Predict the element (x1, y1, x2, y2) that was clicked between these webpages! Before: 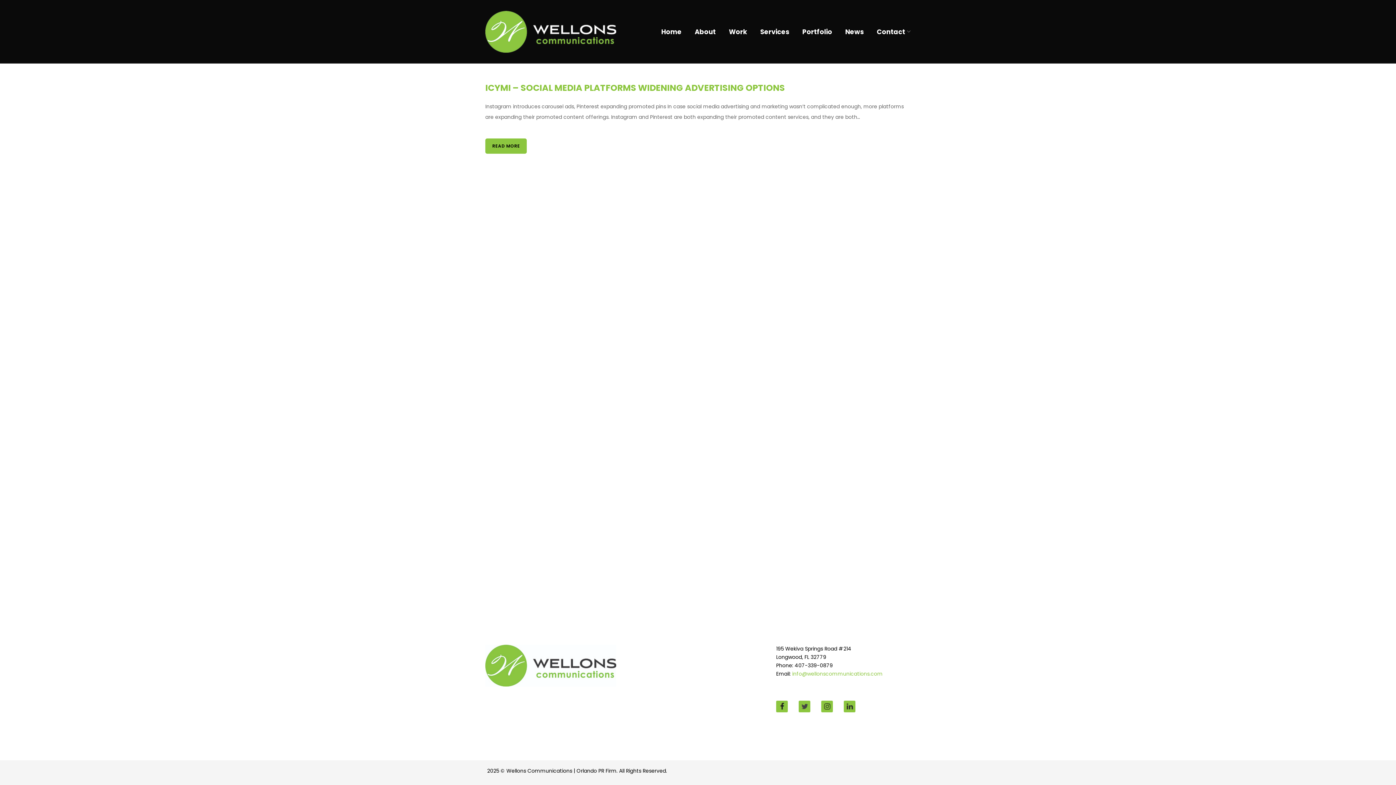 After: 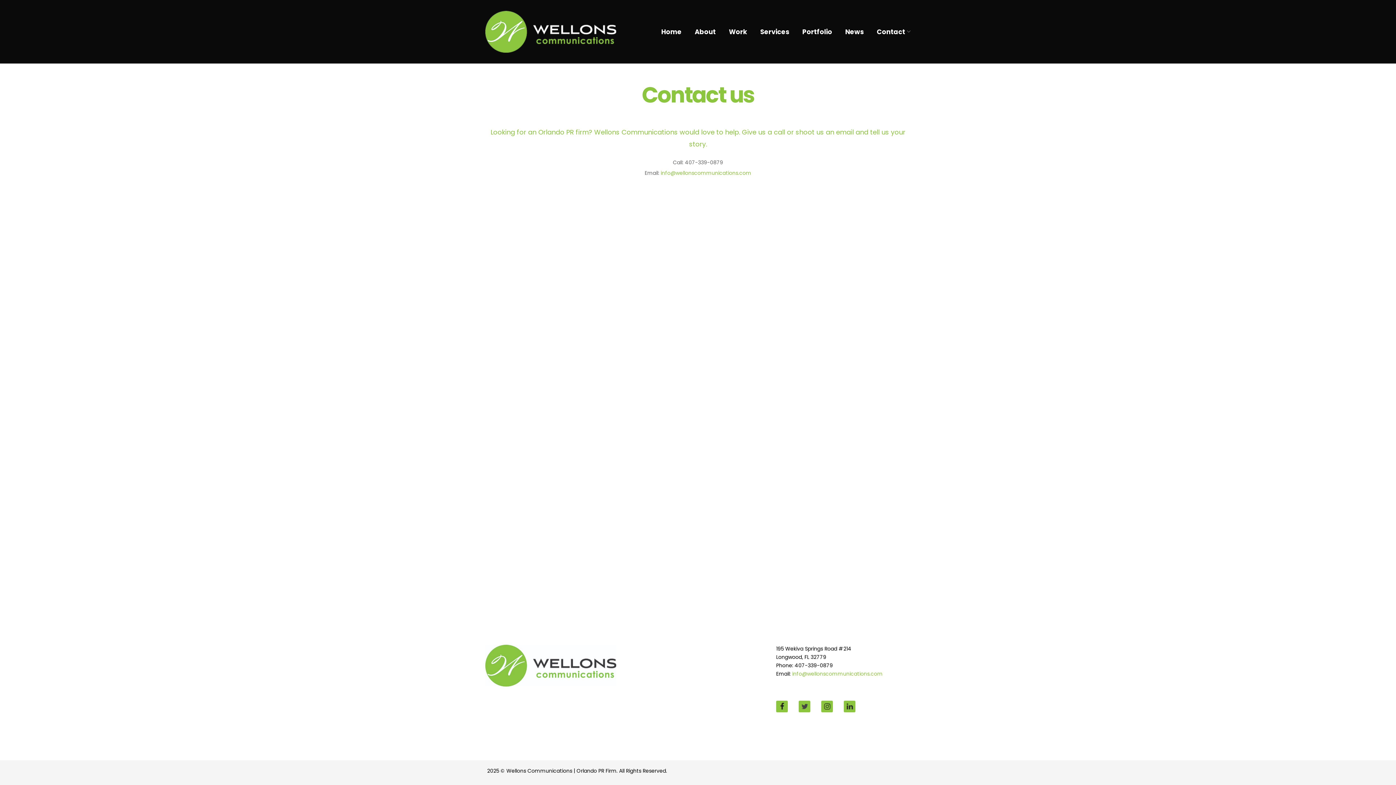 Action: bbox: (877, 23, 910, 40) label: Contact